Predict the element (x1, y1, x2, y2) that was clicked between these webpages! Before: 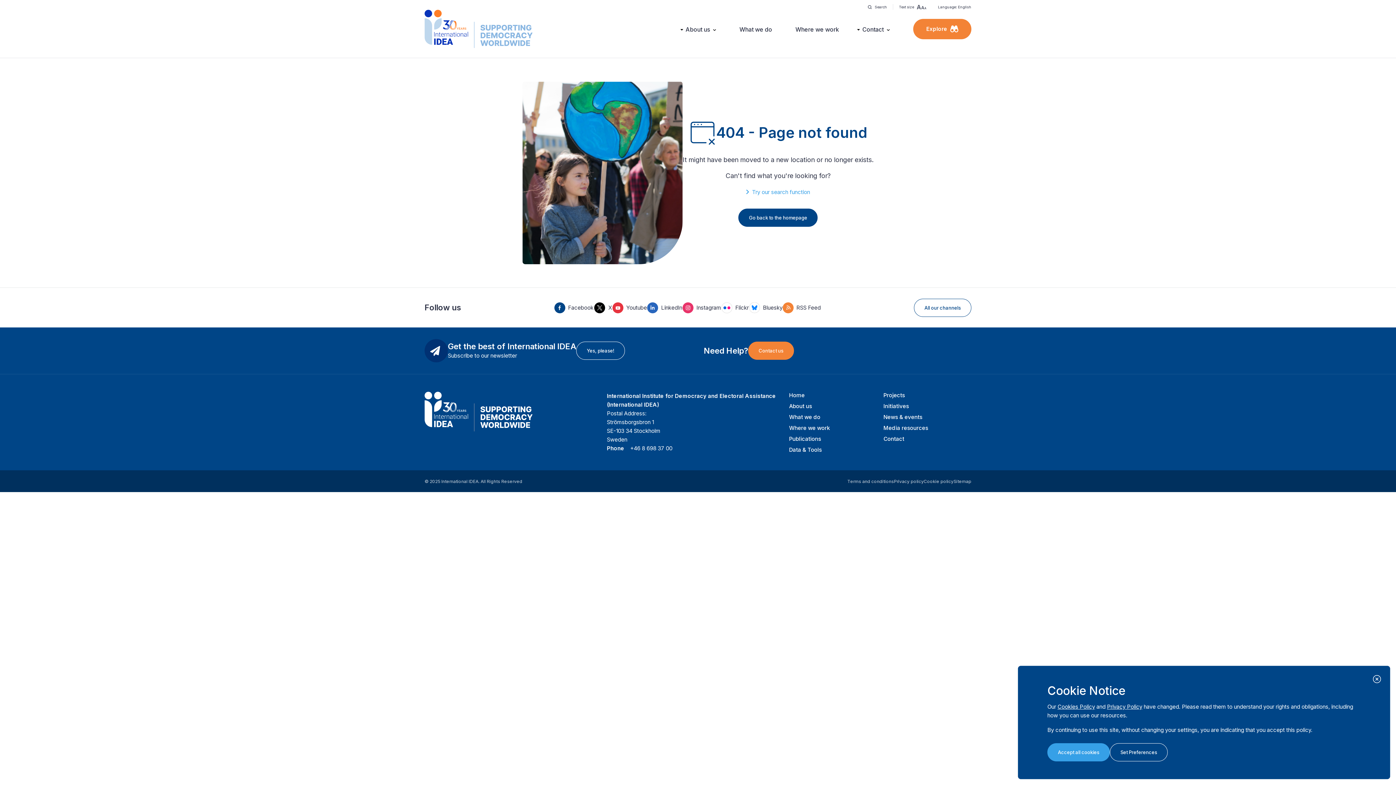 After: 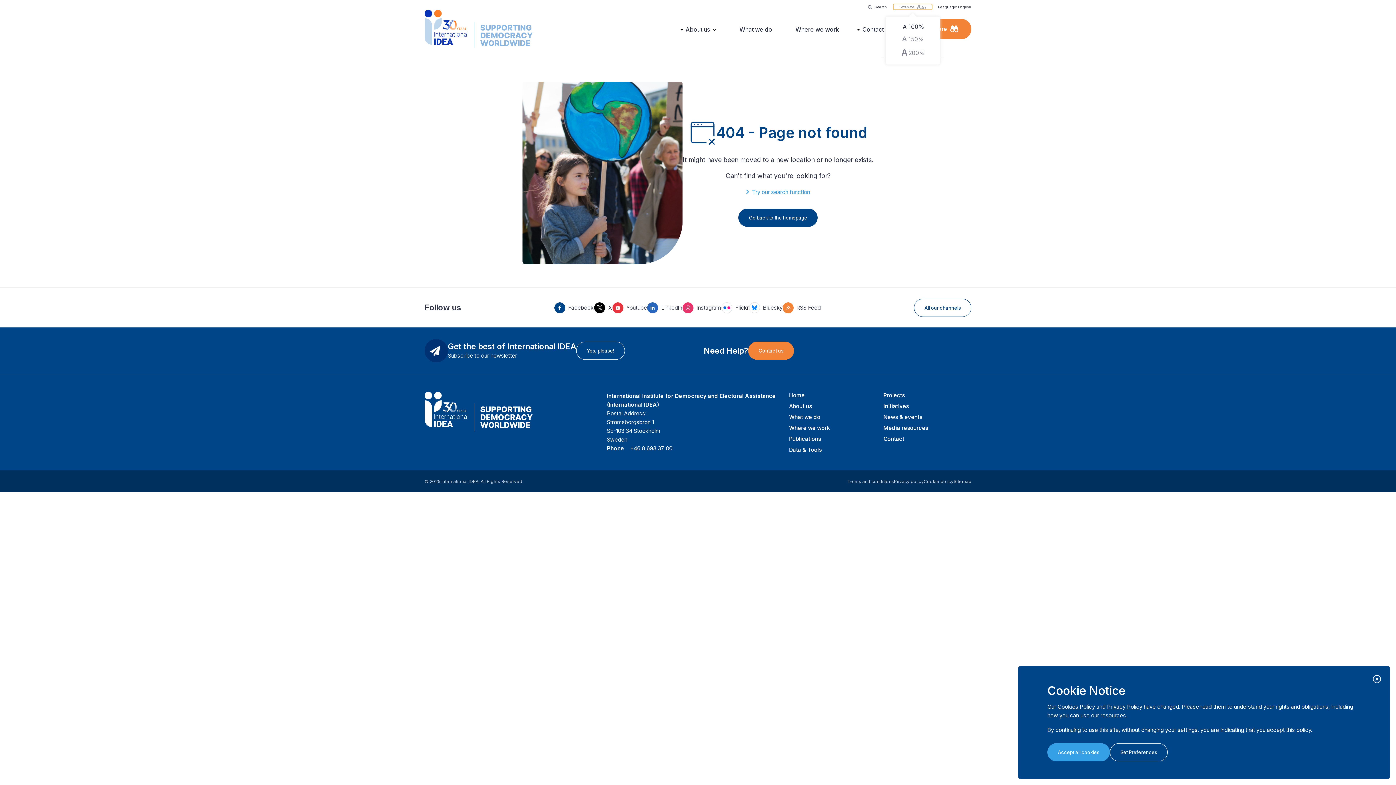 Action: label: Text size bbox: (893, 4, 932, 9)